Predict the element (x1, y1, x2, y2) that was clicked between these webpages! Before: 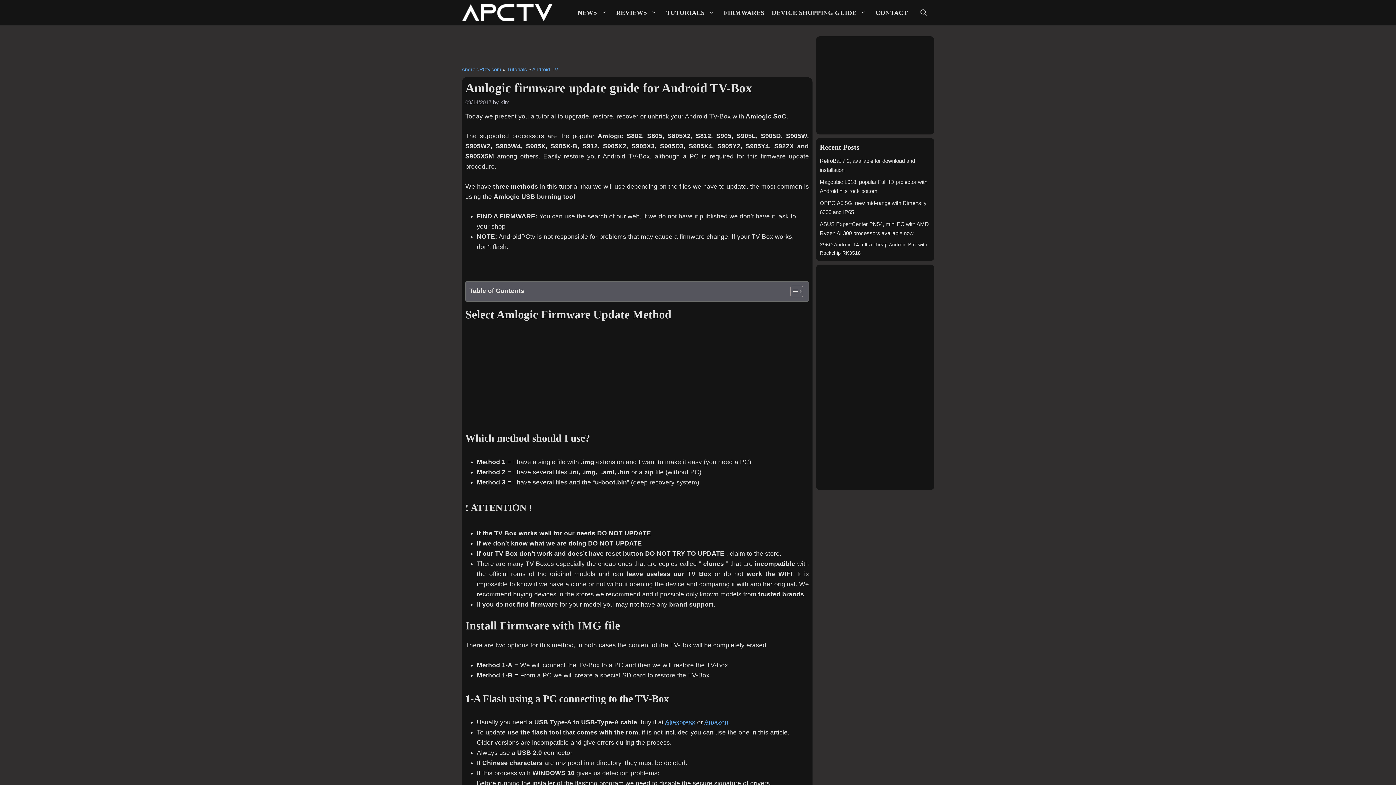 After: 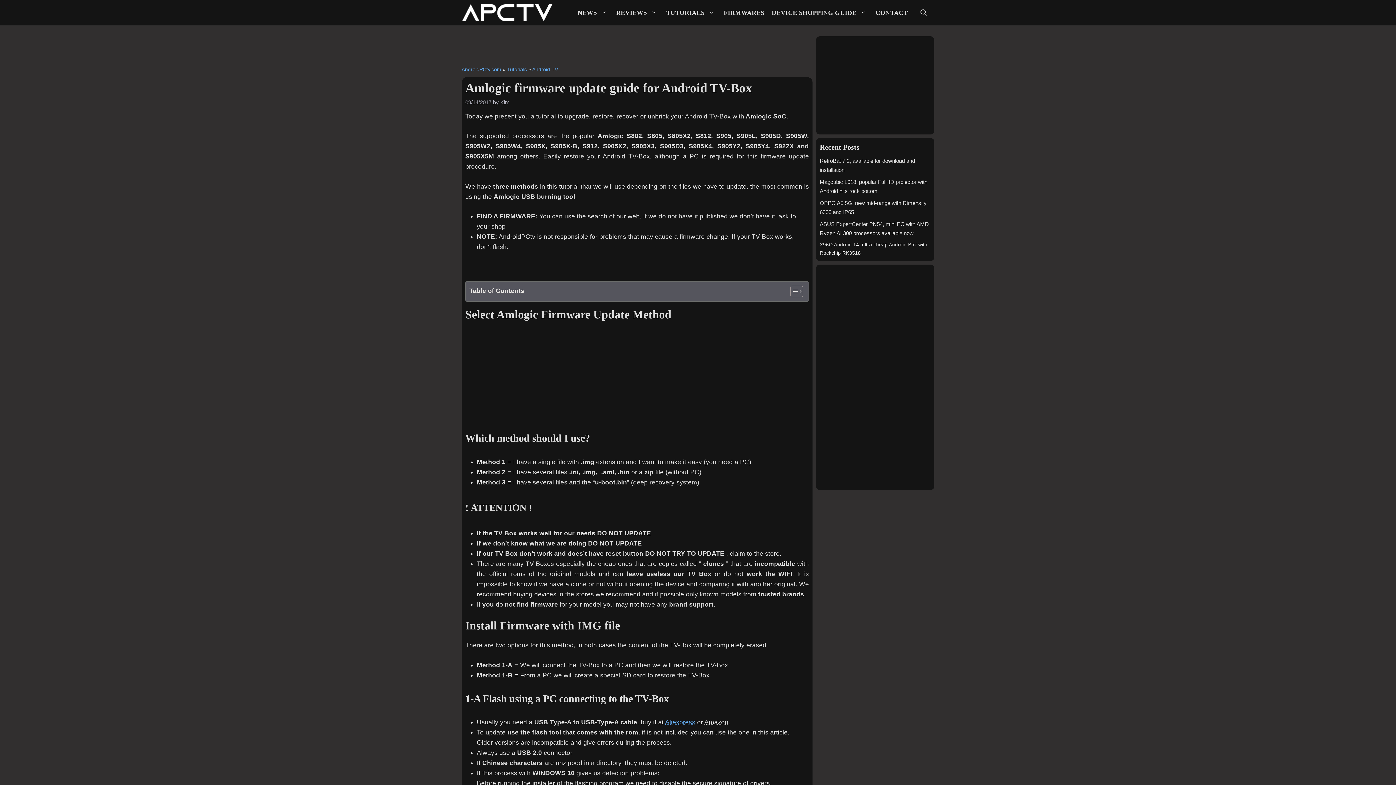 Action: bbox: (704, 718, 728, 726) label: Amazon